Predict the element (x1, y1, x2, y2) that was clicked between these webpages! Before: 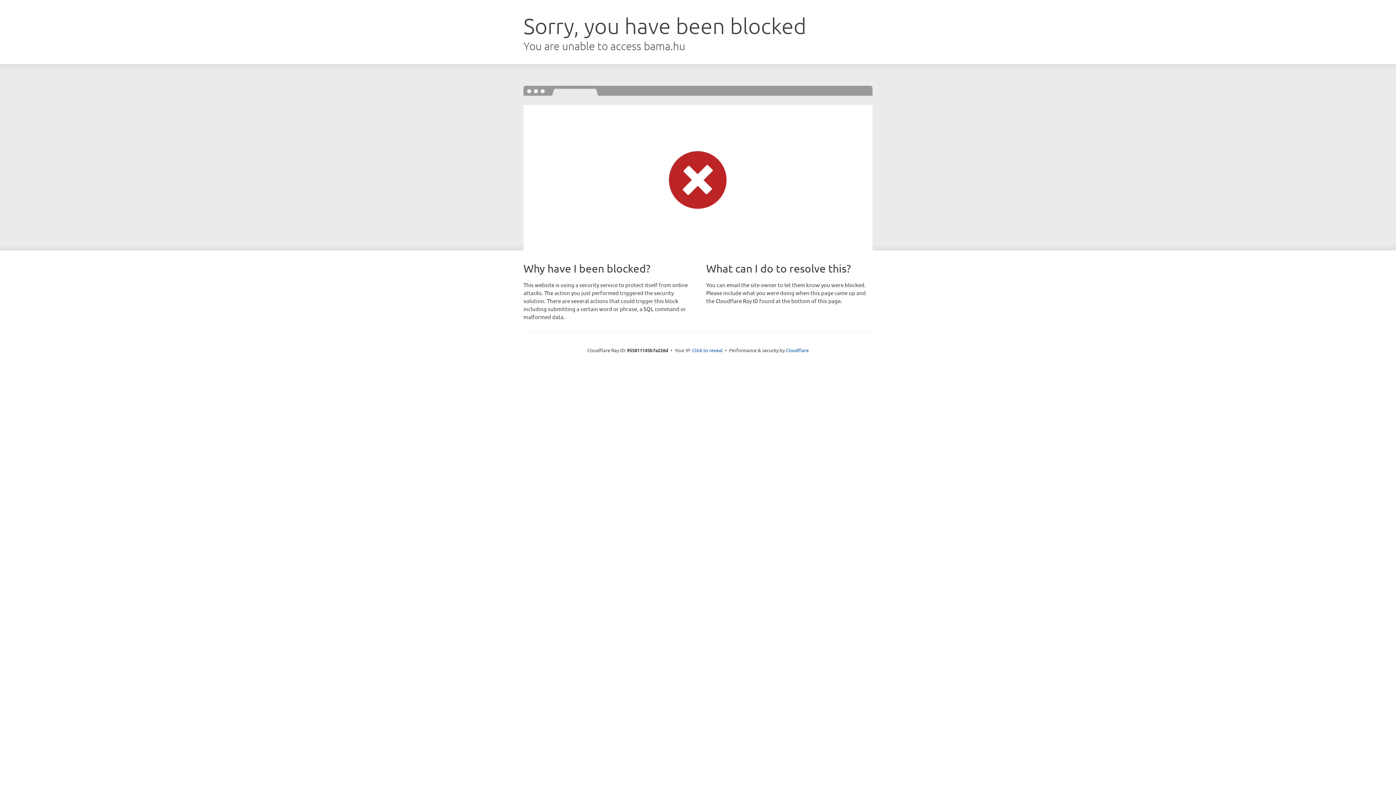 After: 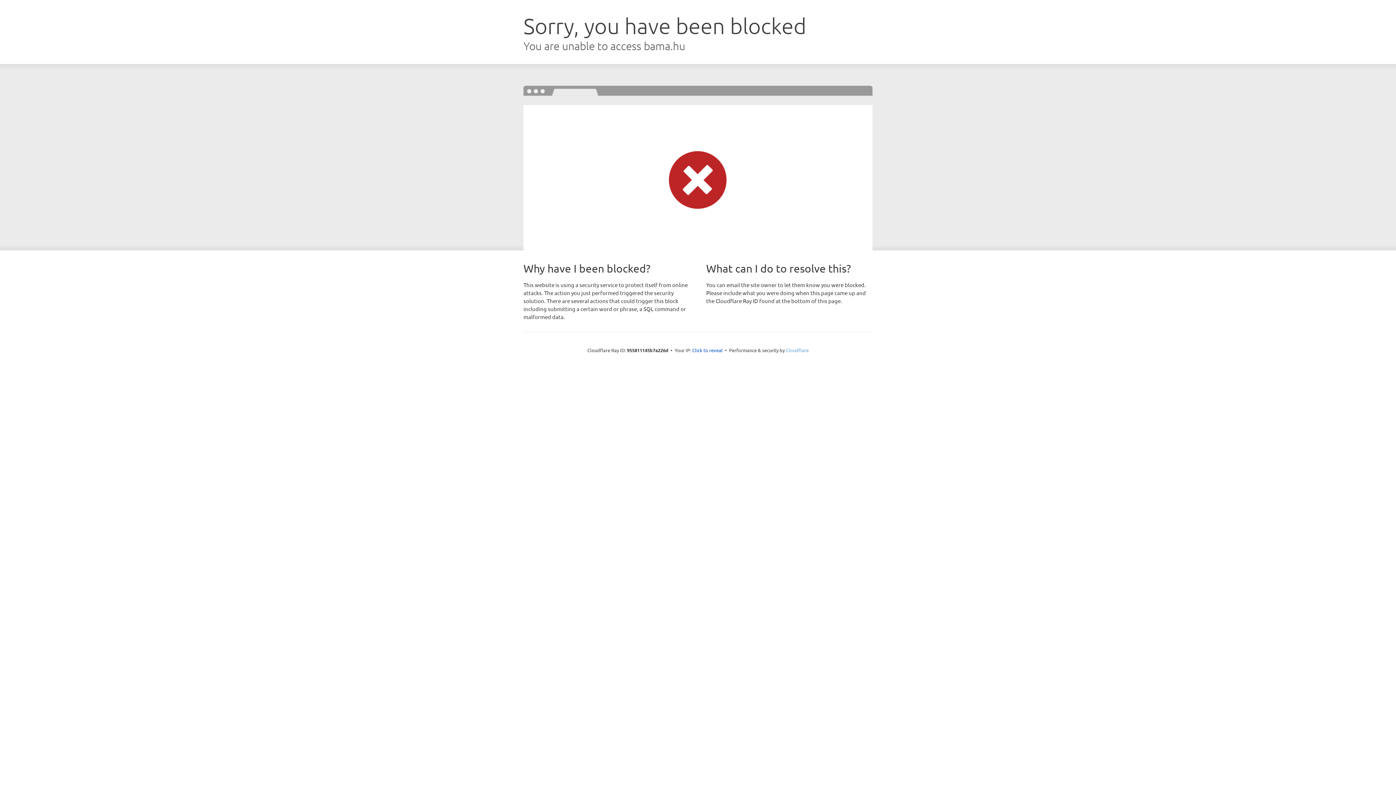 Action: bbox: (786, 347, 808, 353) label: Cloudflare